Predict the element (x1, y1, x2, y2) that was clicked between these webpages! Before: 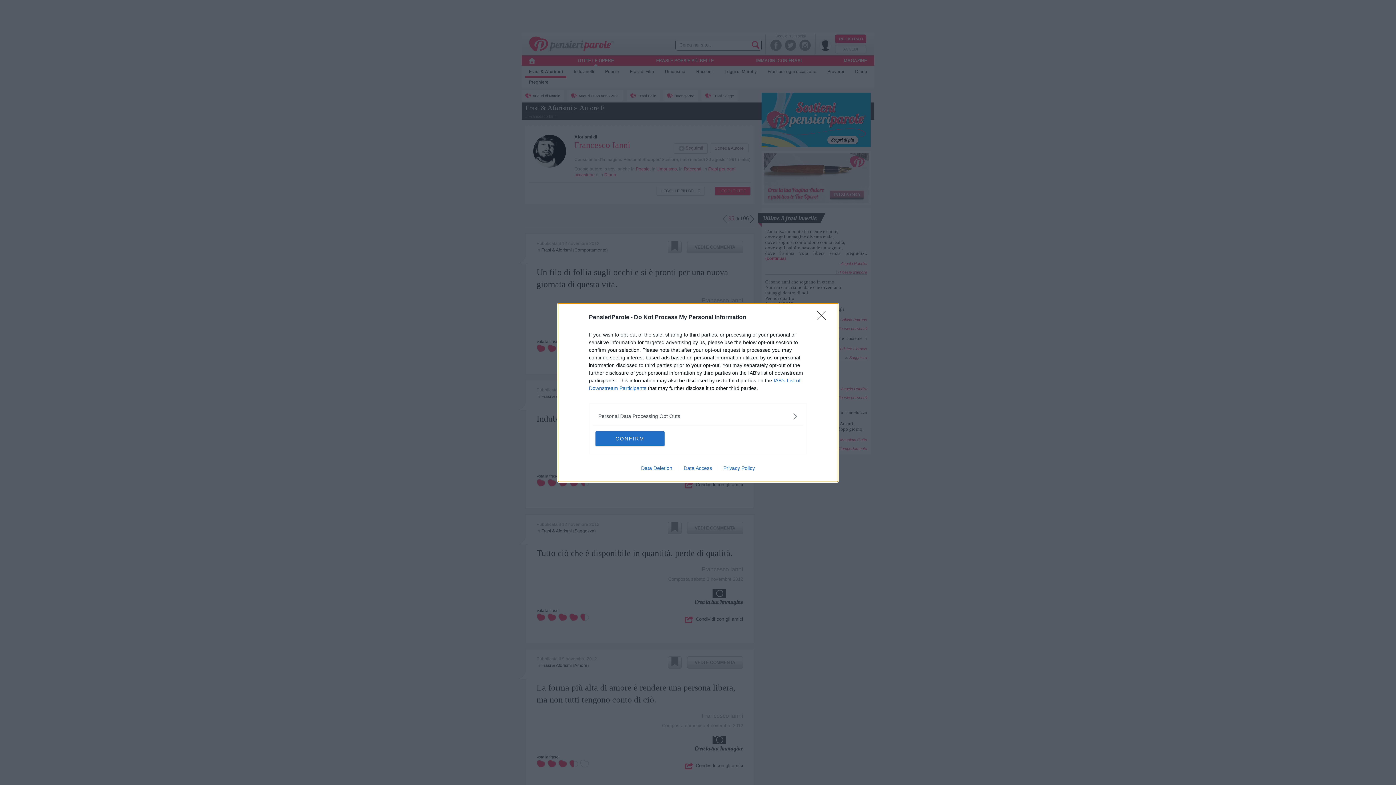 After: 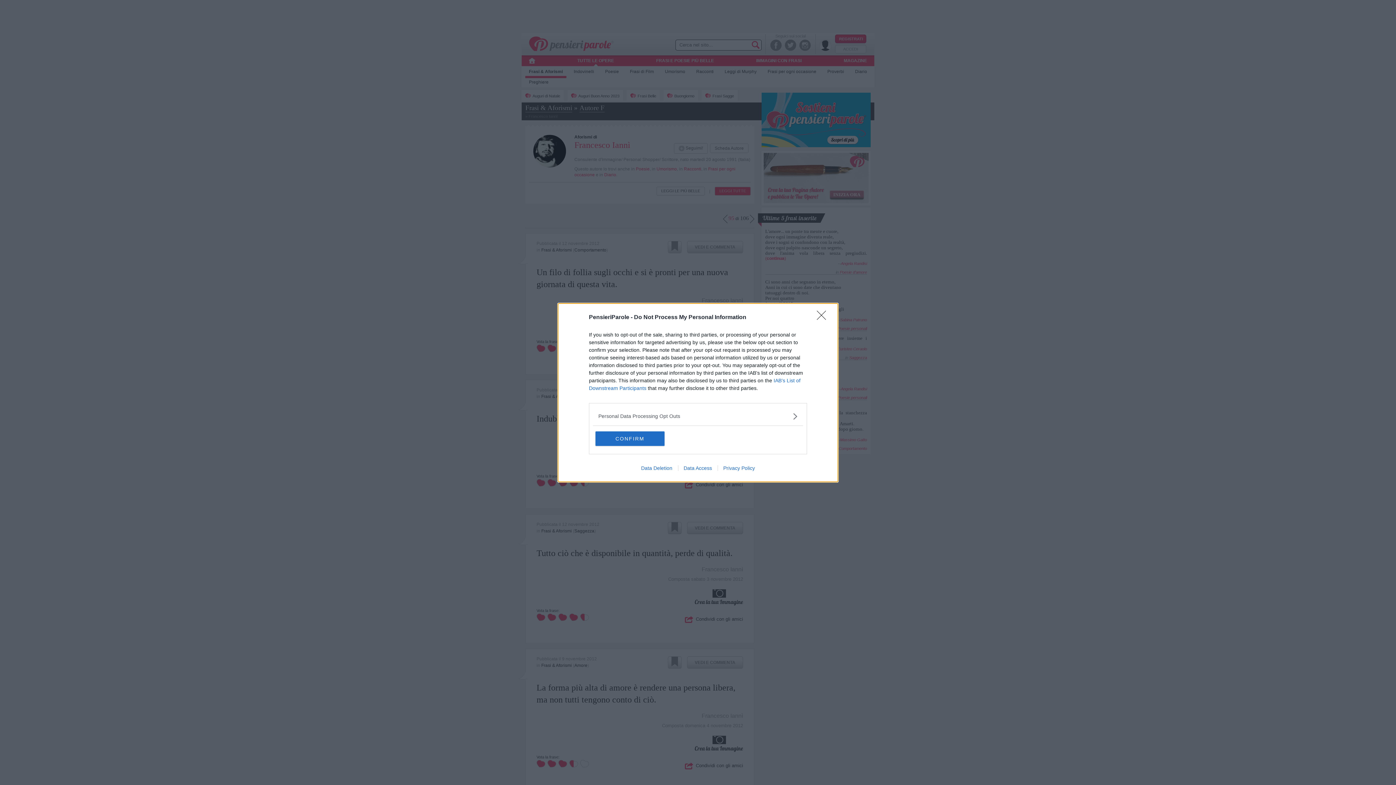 Action: label: Privacy Policy bbox: (717, 465, 760, 471)